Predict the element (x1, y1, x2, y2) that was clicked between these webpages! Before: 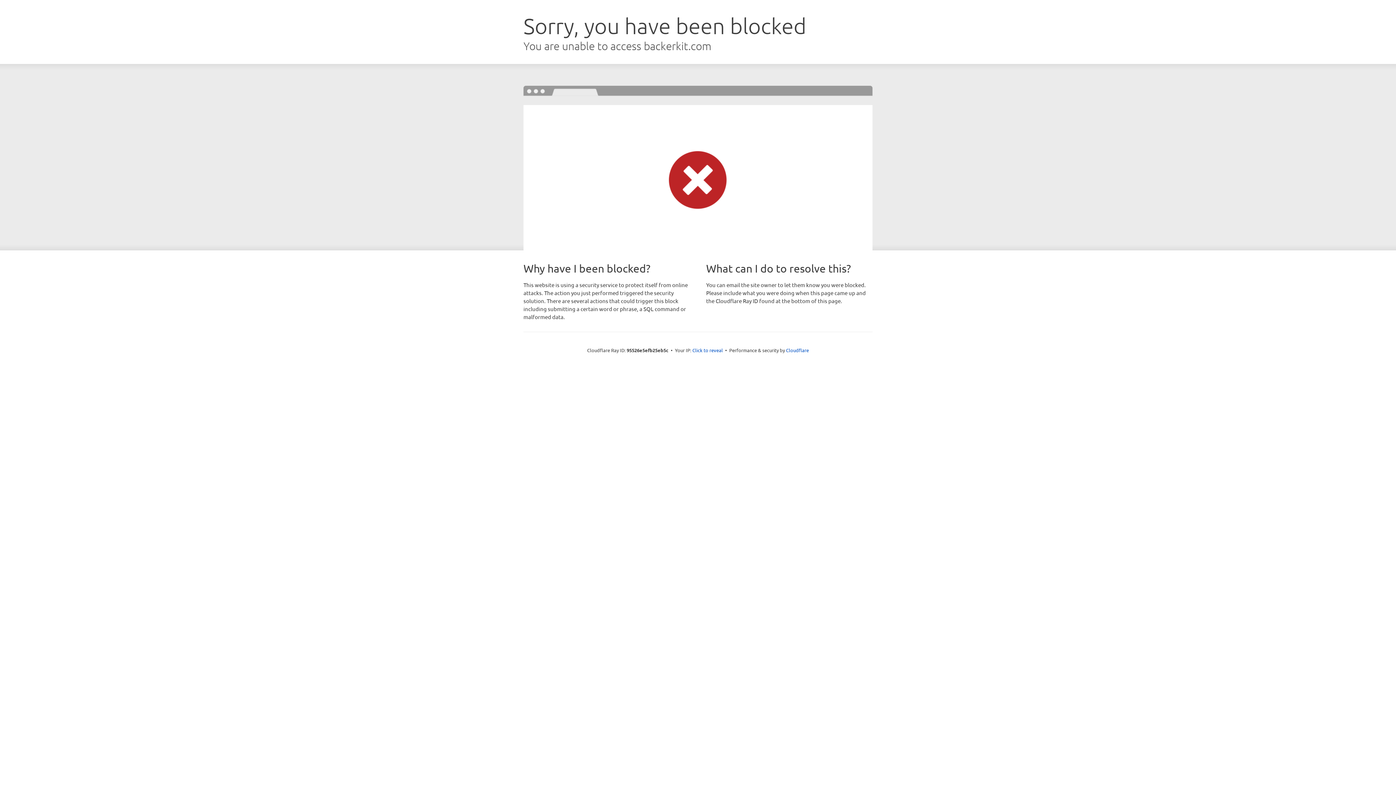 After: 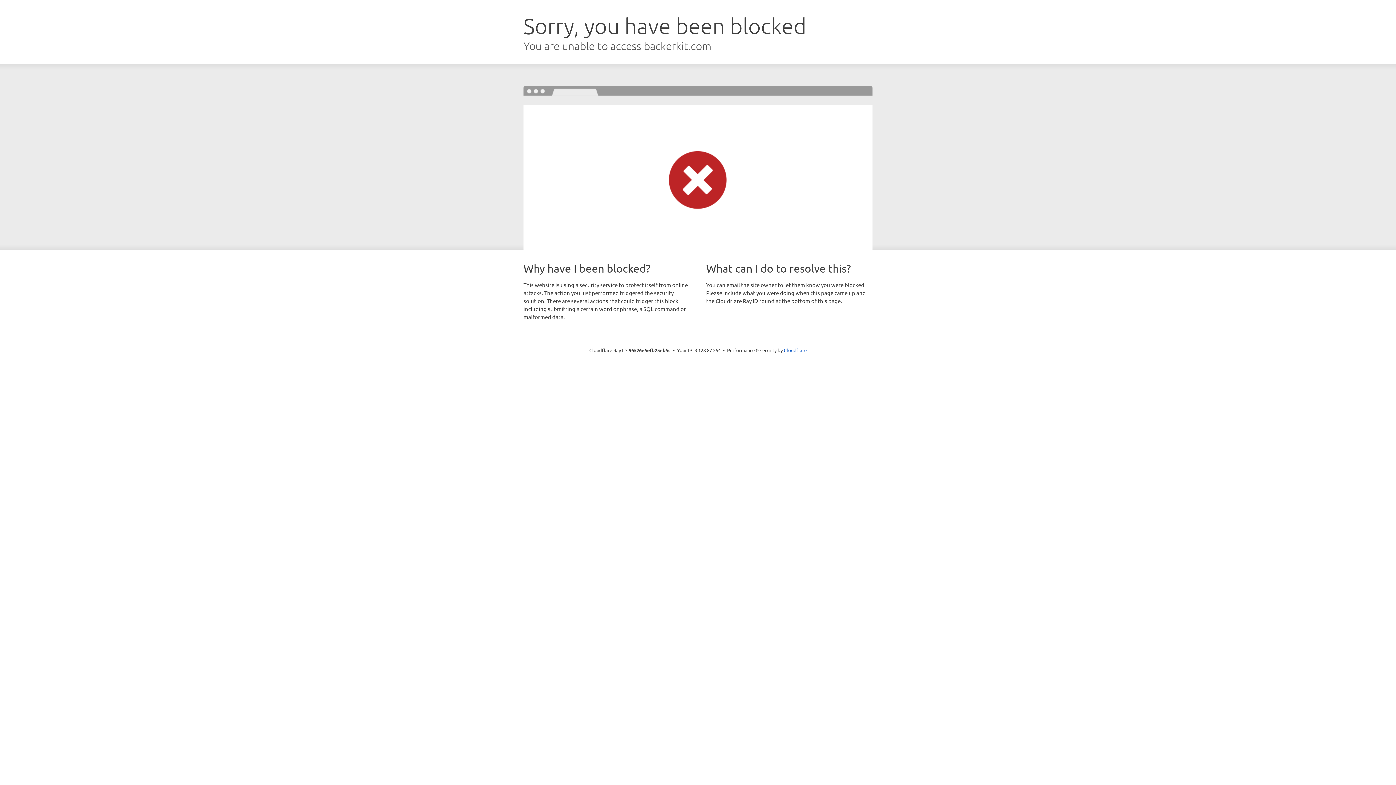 Action: bbox: (692, 346, 723, 353) label: Click to reveal